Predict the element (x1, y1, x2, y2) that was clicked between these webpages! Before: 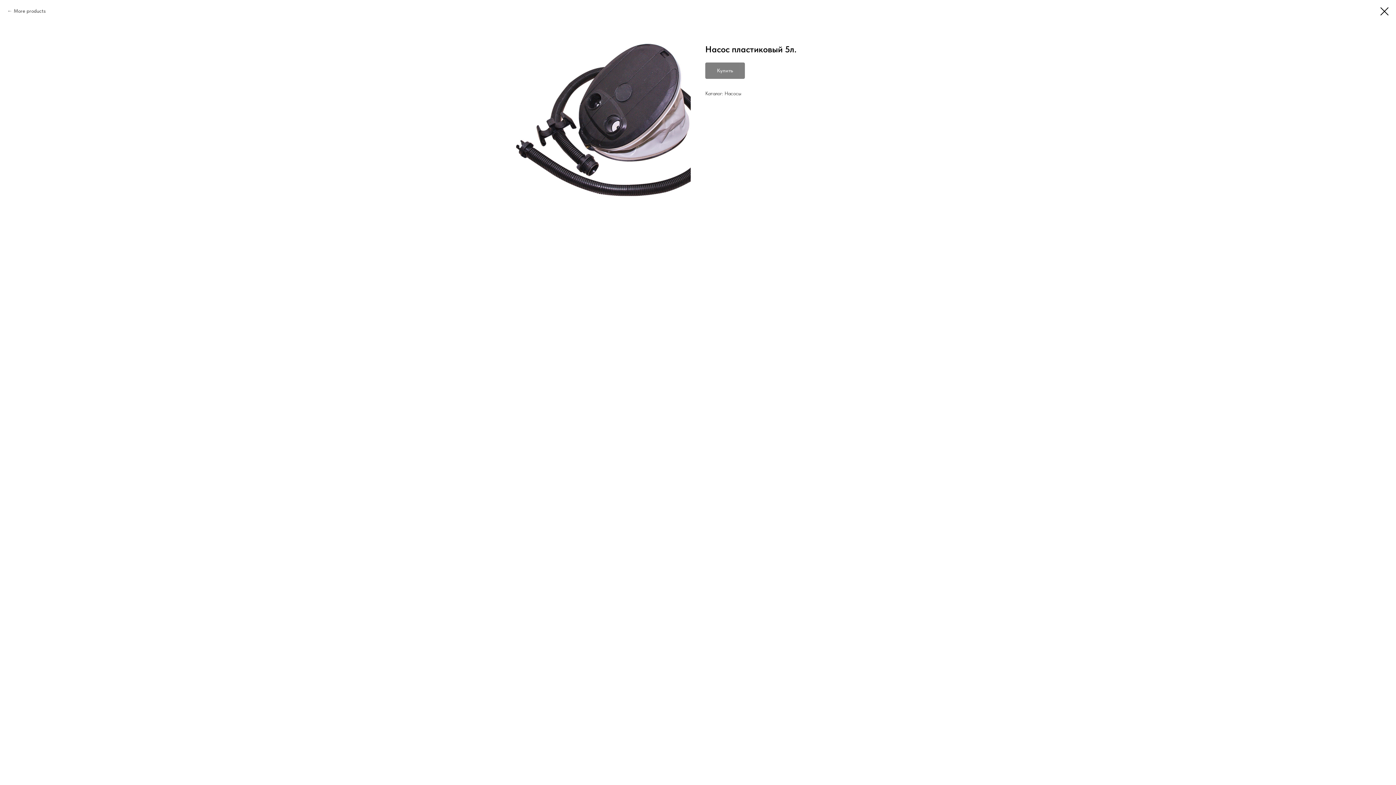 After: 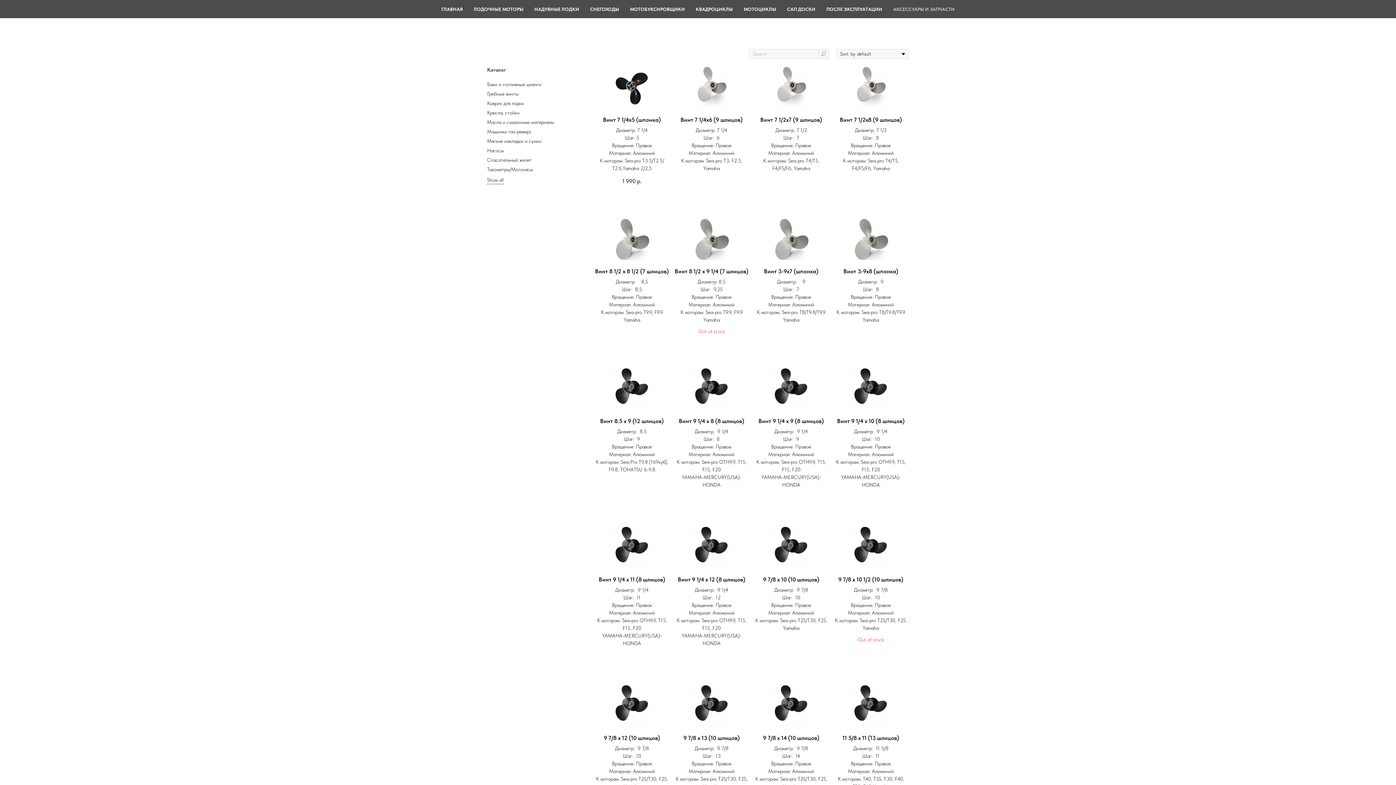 Action: bbox: (7, 7, 45, 14) label: More products